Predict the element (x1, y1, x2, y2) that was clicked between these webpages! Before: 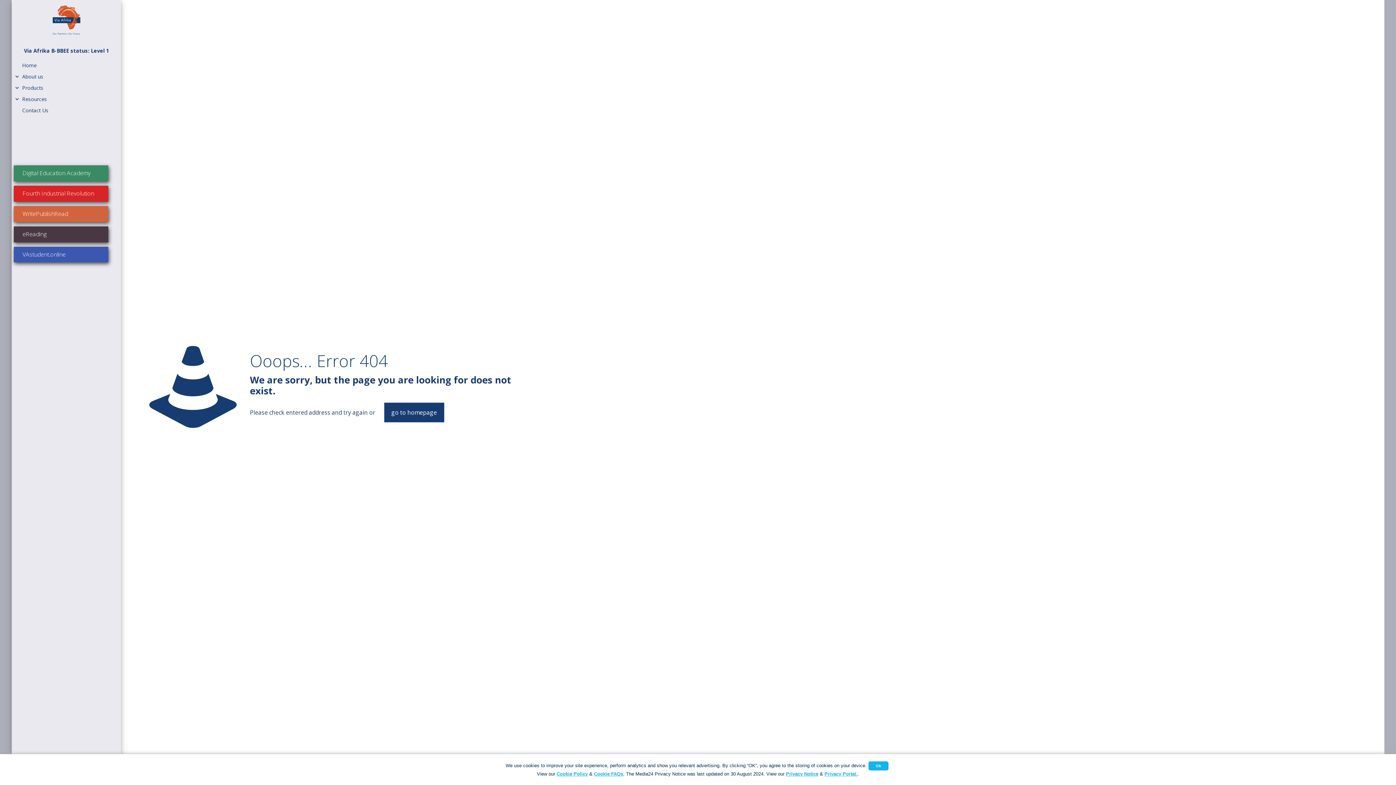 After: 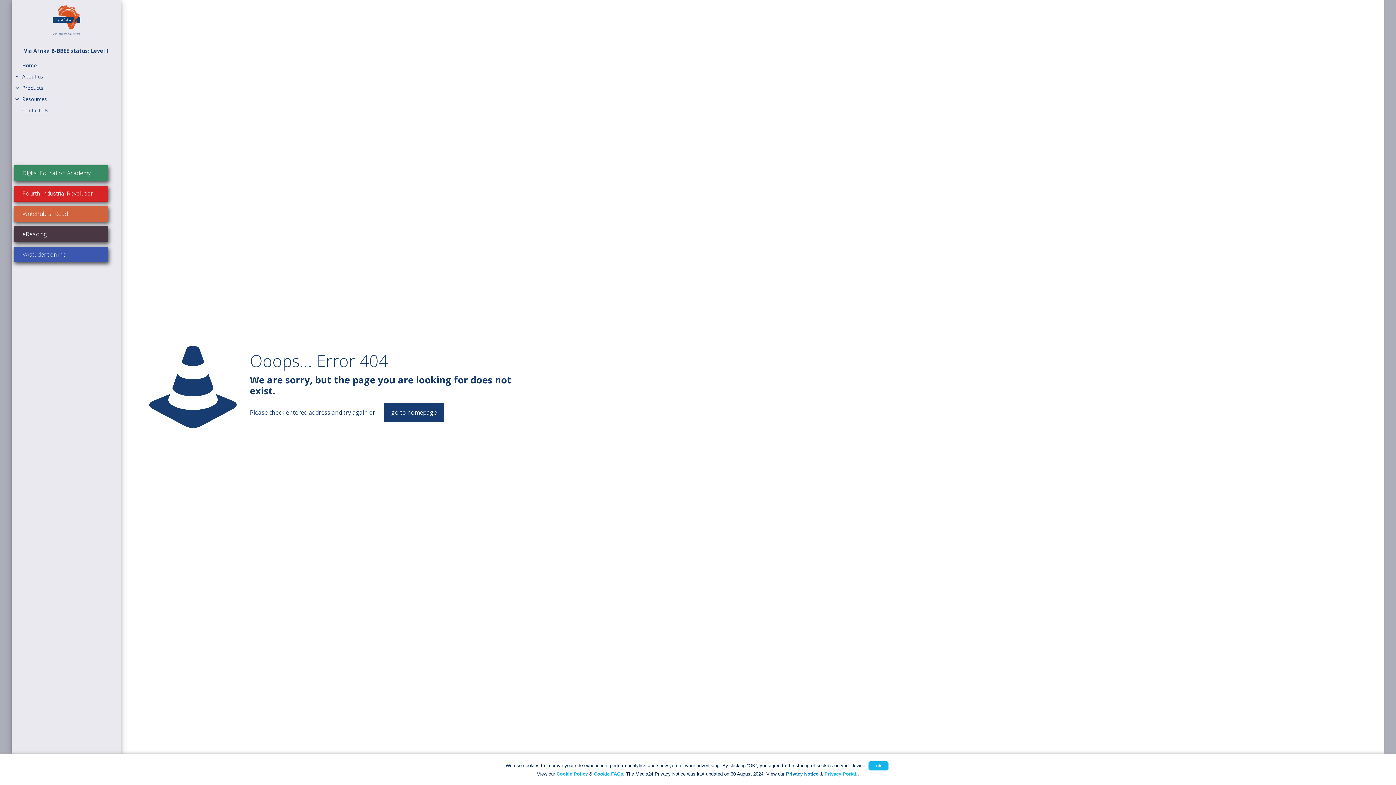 Action: bbox: (786, 771, 818, 777) label: Privacy Notice